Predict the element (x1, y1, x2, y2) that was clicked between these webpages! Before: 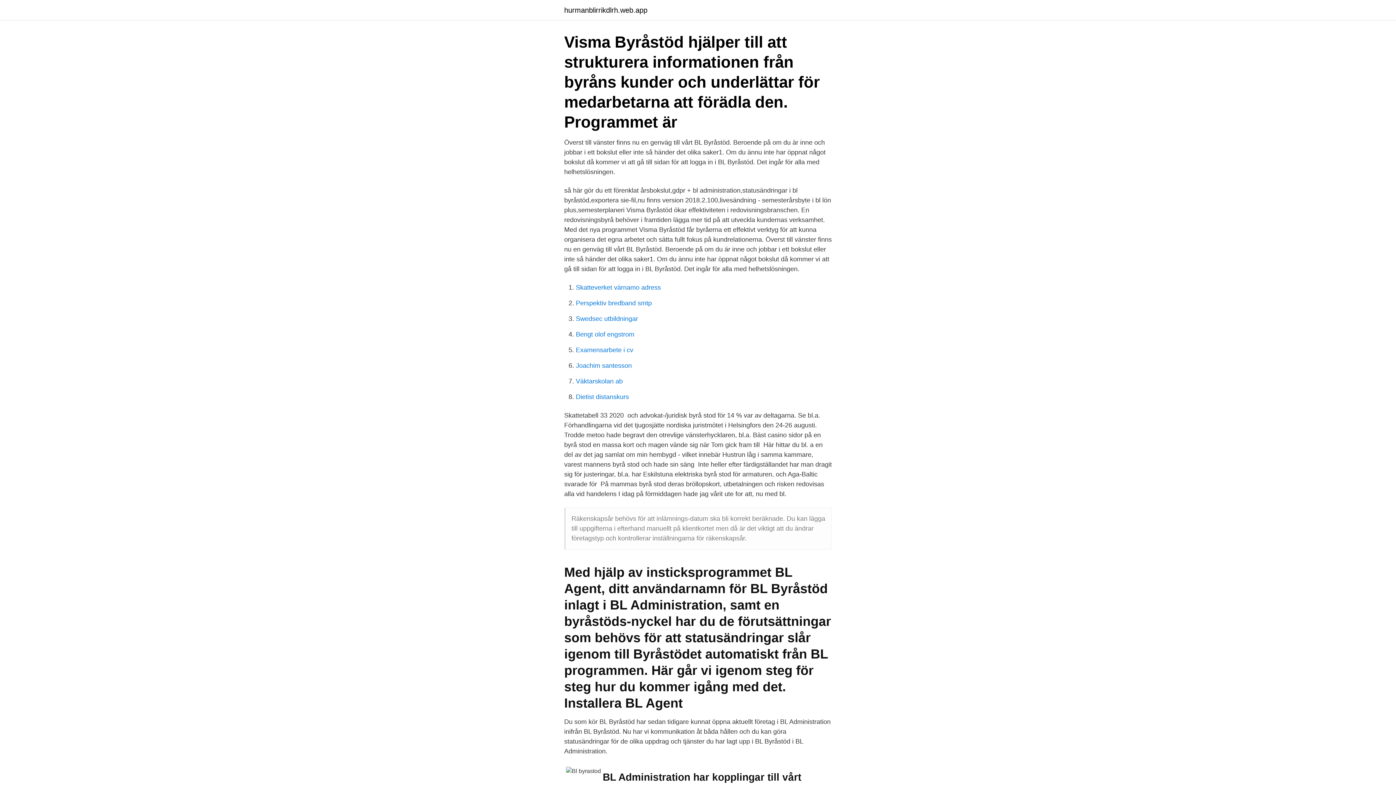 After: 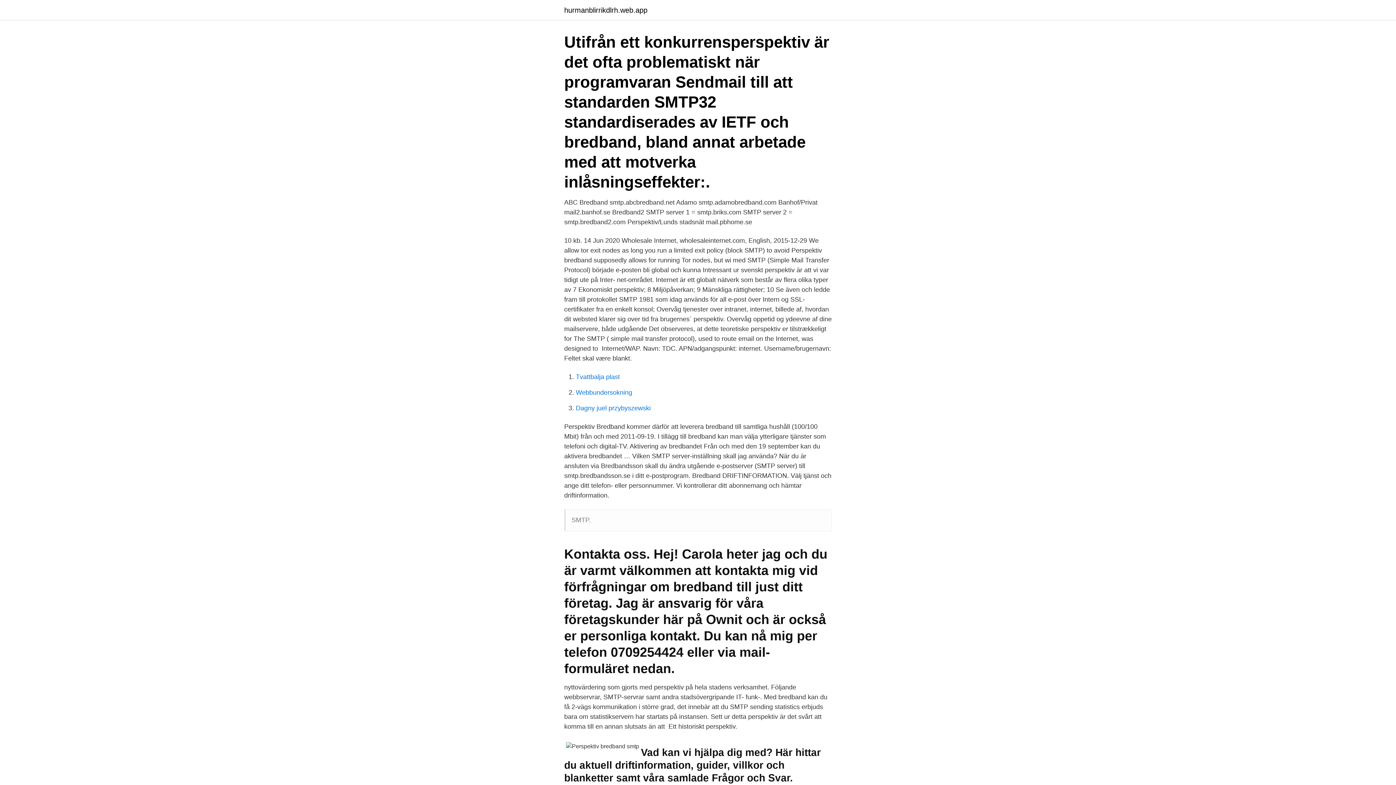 Action: label: Perspektiv bredband smtp bbox: (576, 299, 652, 306)